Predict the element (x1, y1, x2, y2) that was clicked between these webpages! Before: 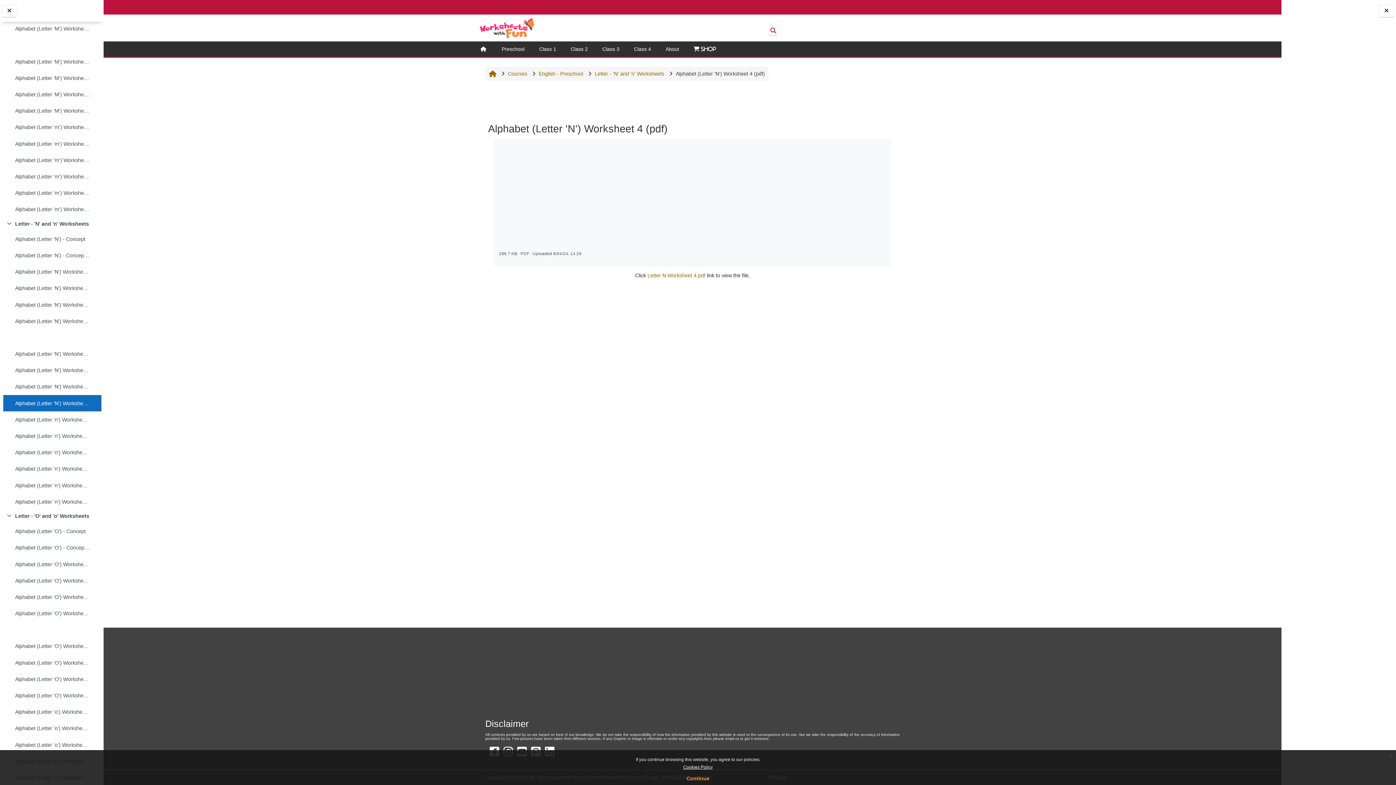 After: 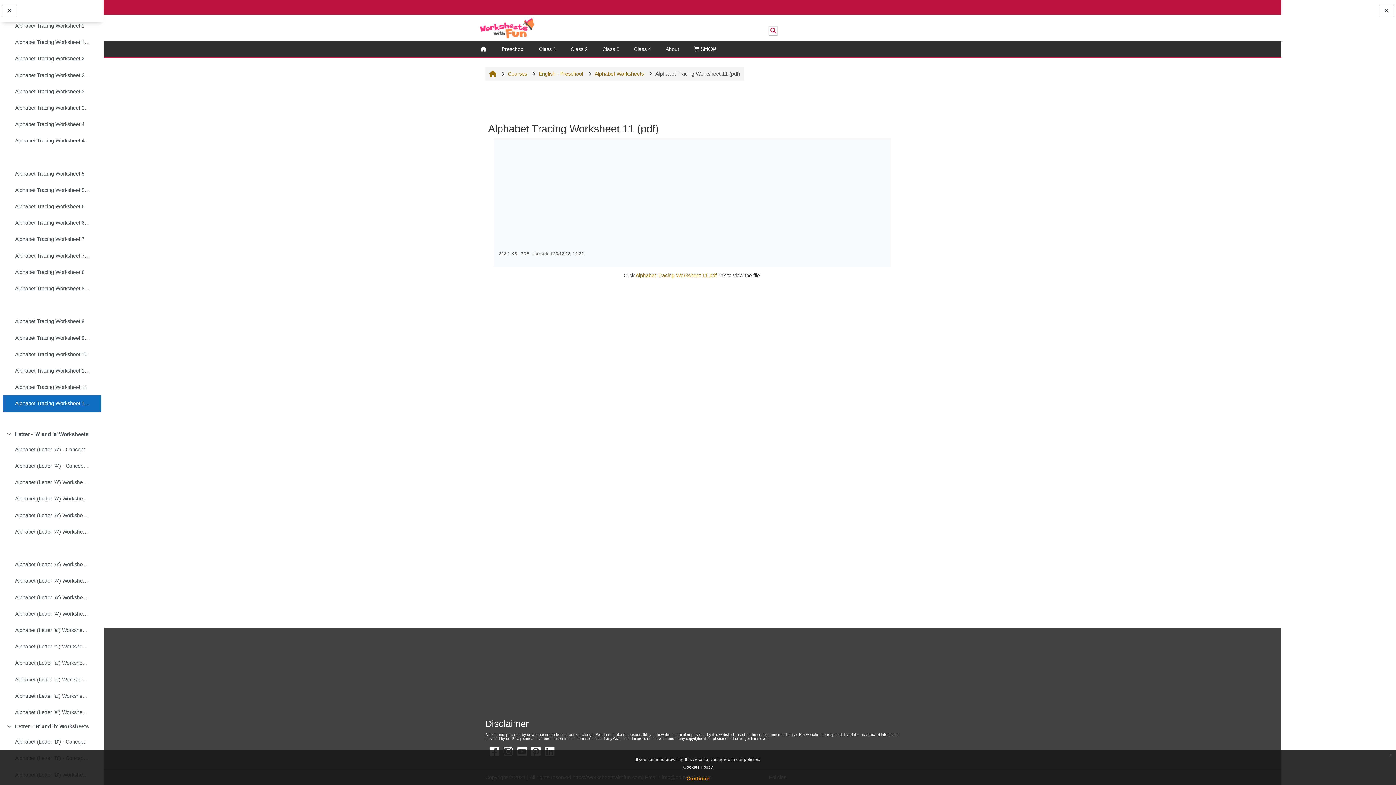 Action: bbox: (15, 431, 89, 441) label: Alphabet Tracing Worksheet 11 (pdf)